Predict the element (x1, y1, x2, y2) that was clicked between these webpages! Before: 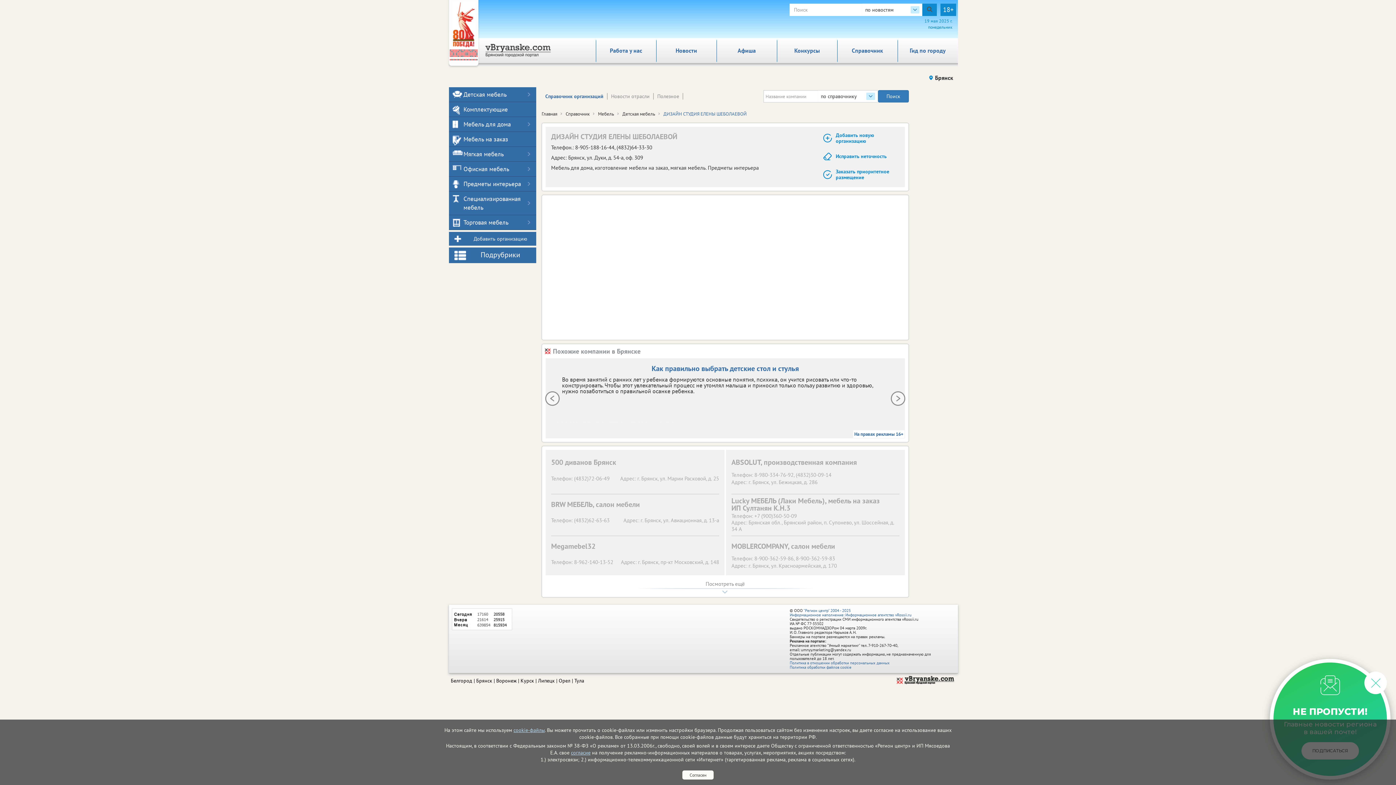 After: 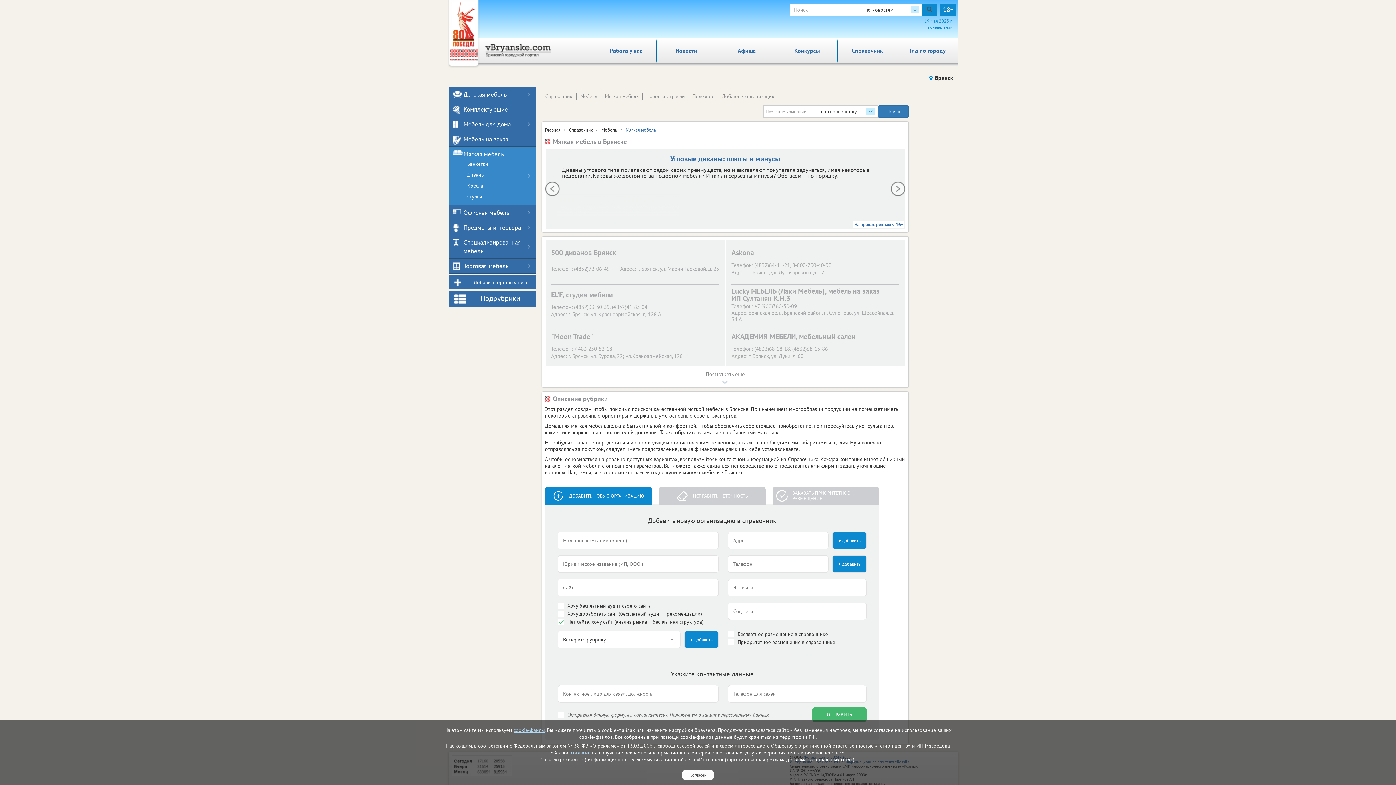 Action: bbox: (463, 149, 524, 158) label: Мягкая мебель